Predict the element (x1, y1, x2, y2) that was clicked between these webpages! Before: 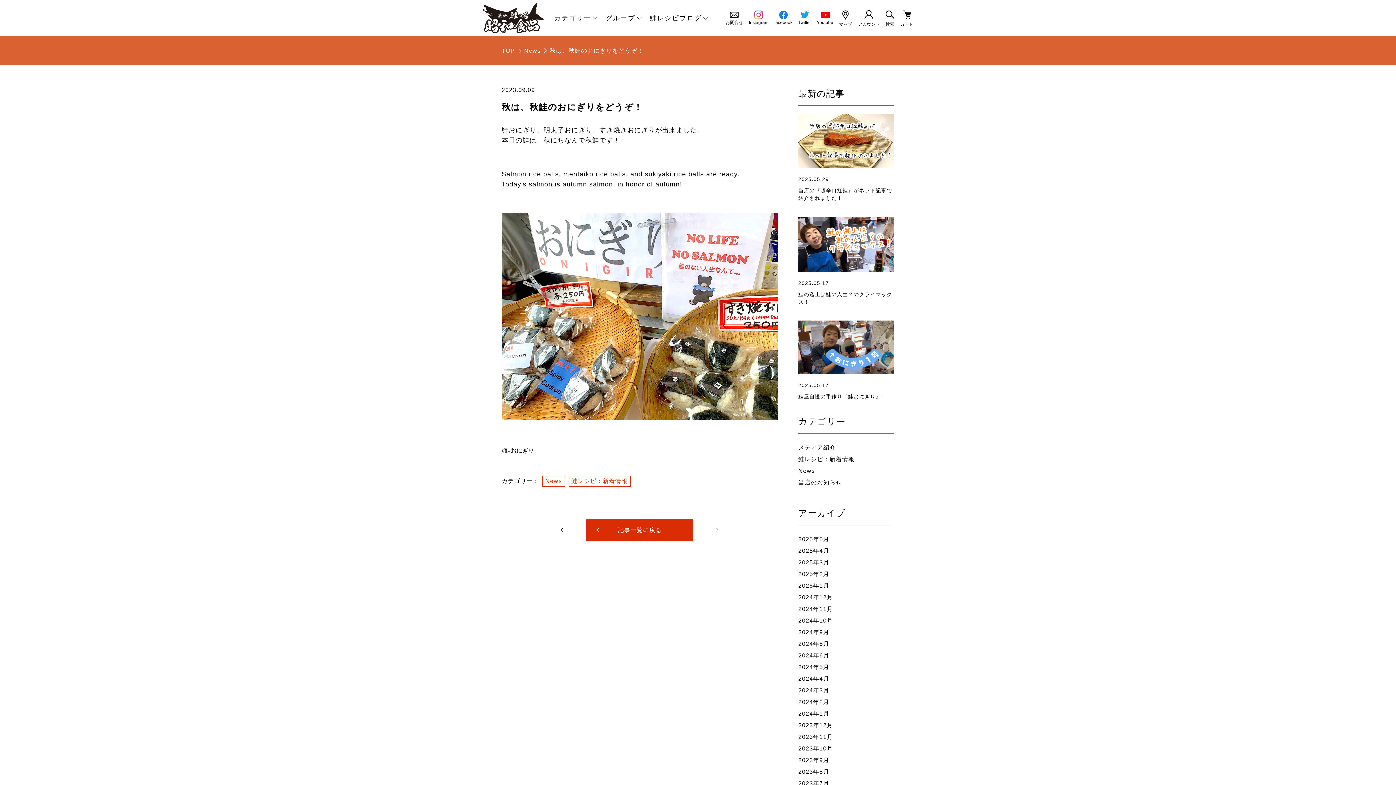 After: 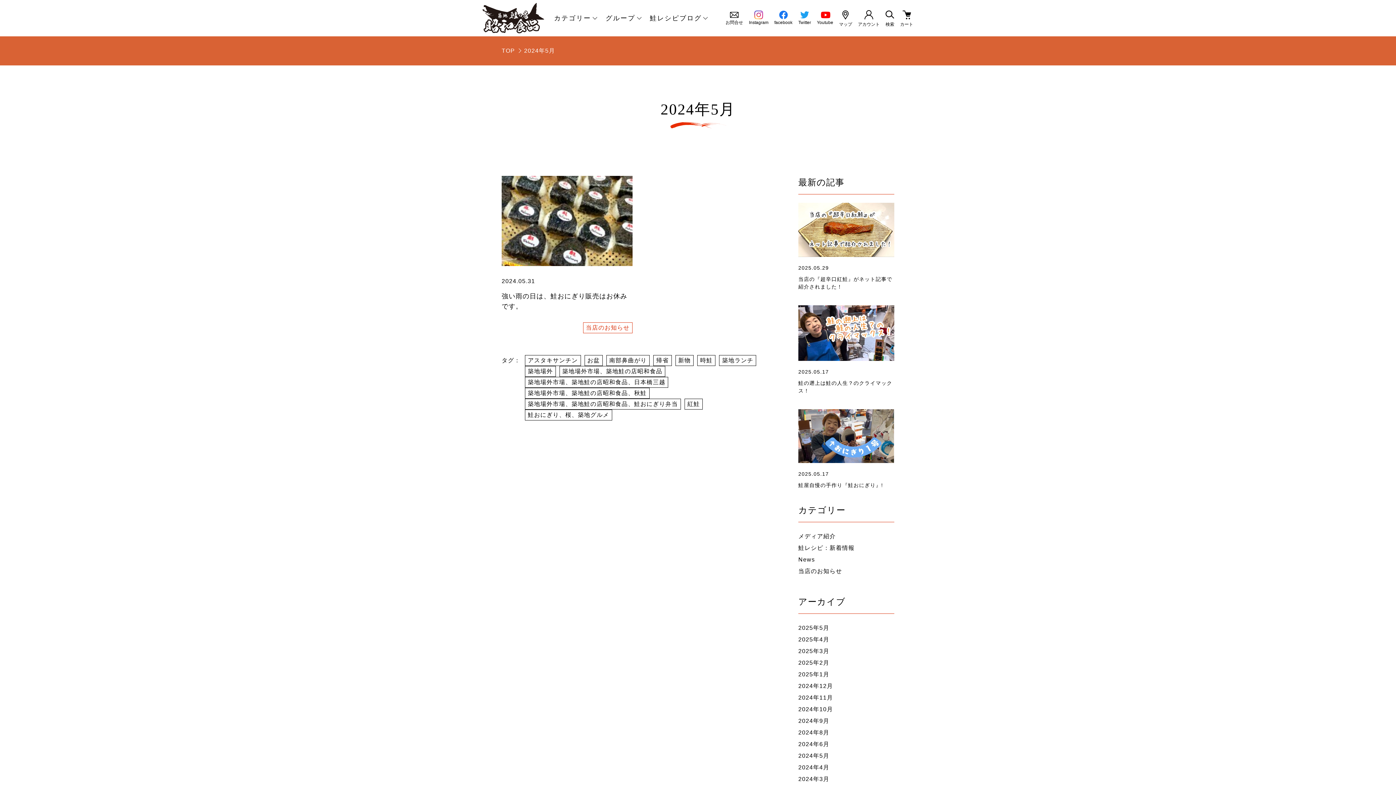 Action: label: 2024年5月 bbox: (798, 664, 829, 670)